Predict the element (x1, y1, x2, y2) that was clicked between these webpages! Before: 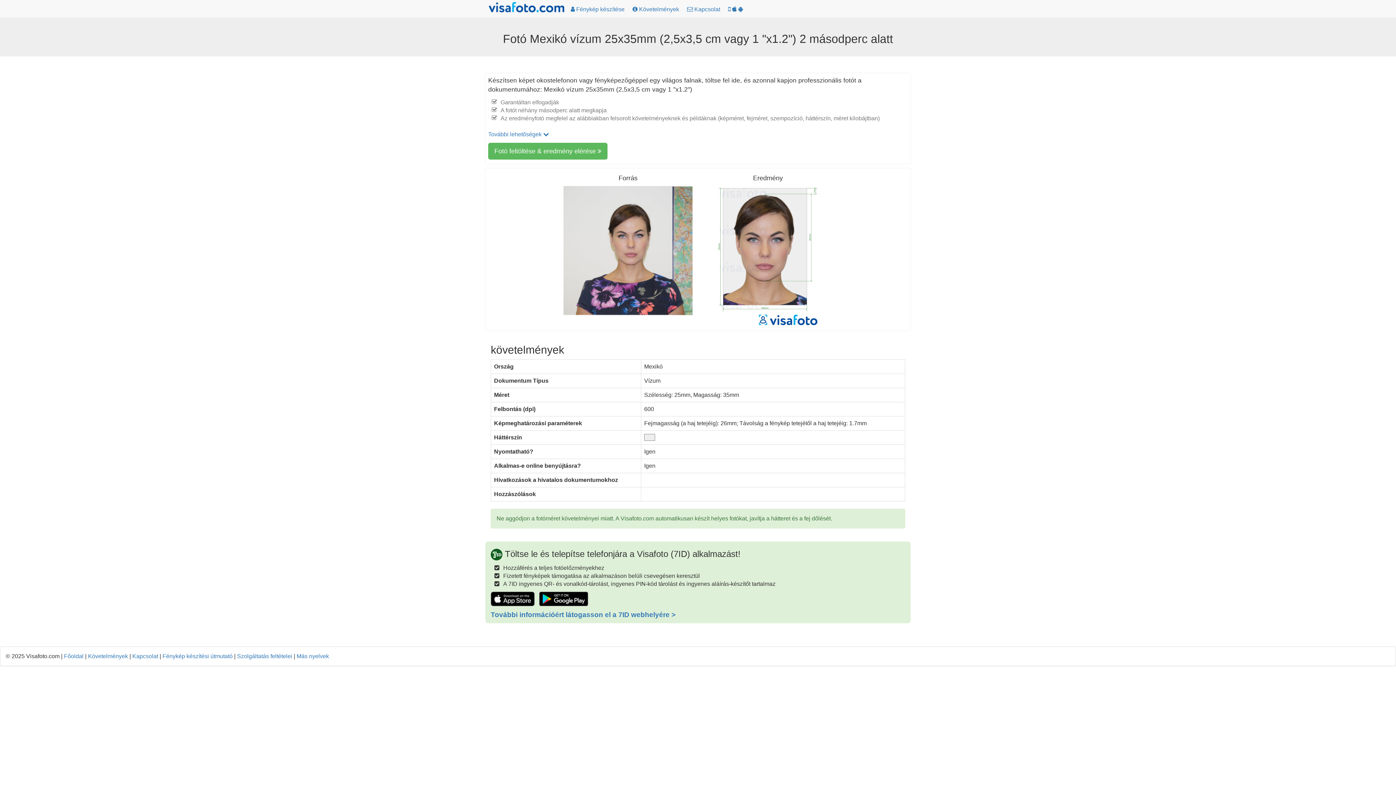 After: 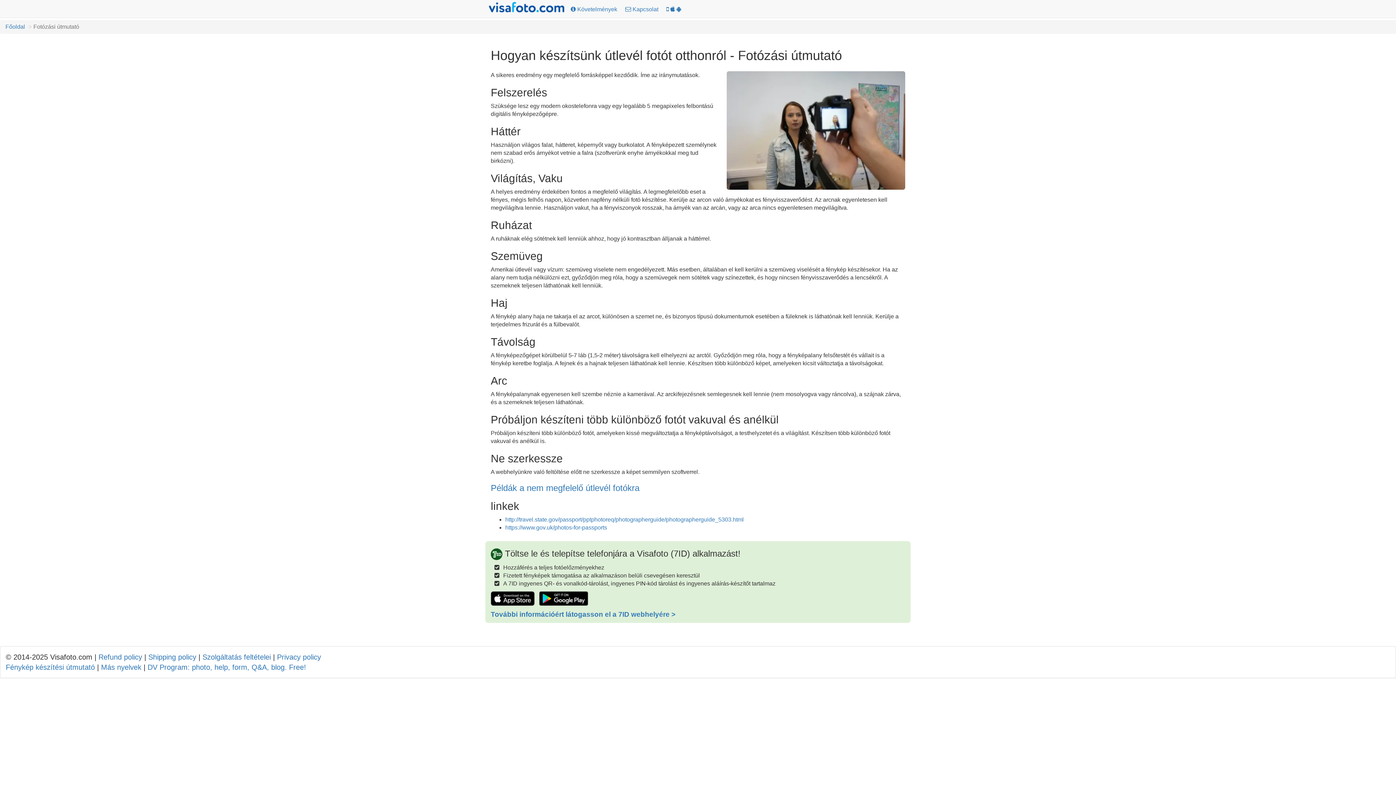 Action: bbox: (162, 653, 232, 659) label: Fénykép készítési útmutató